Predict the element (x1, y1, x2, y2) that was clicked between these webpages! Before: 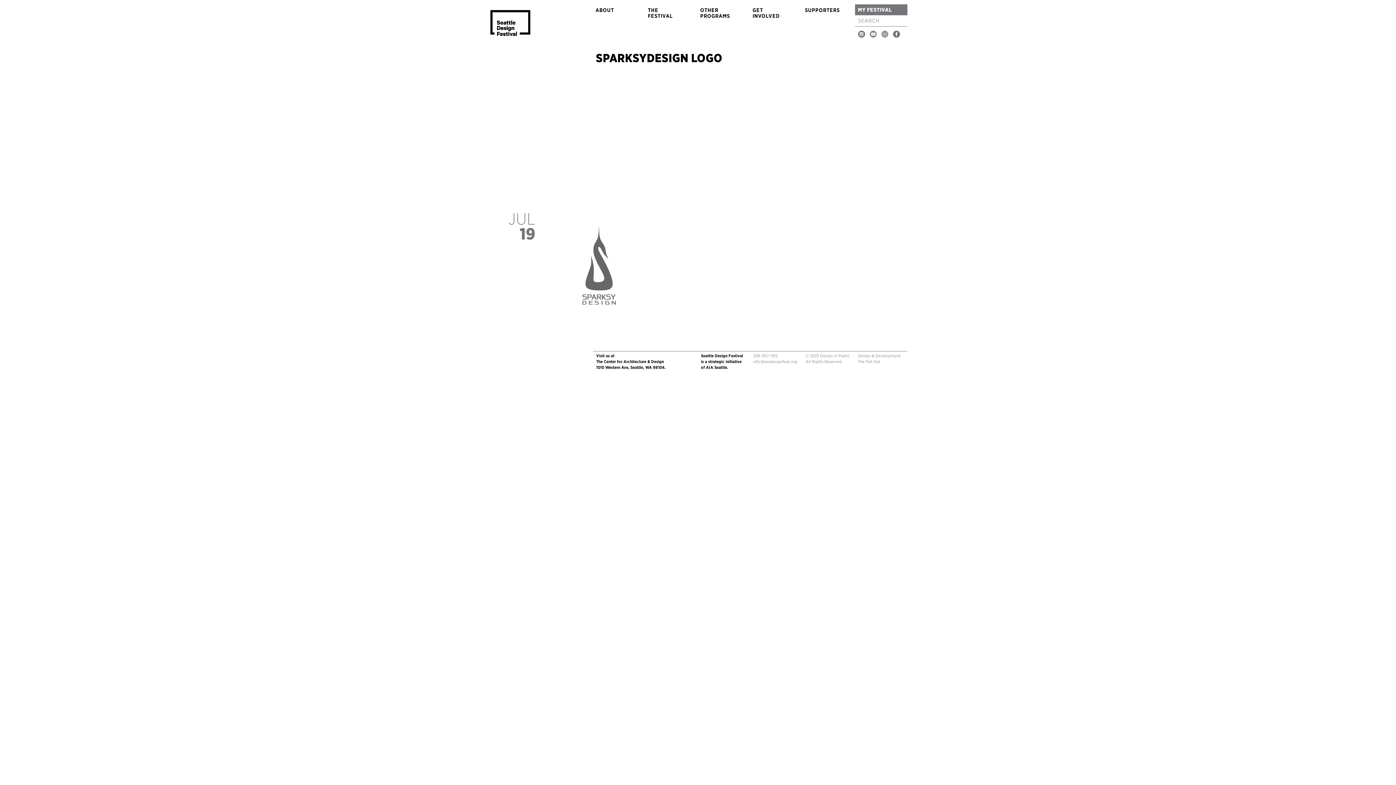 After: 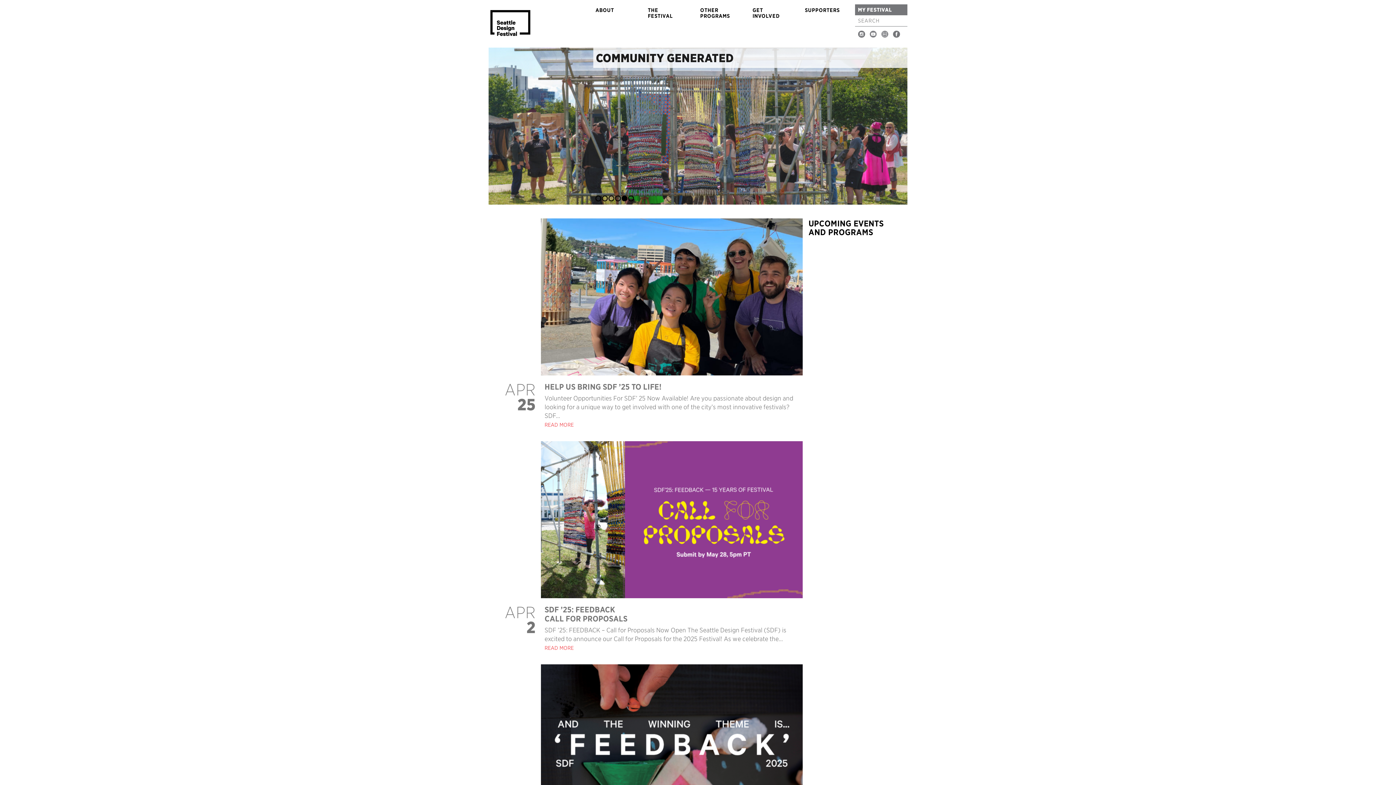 Action: bbox: (488, 32, 532, 38)